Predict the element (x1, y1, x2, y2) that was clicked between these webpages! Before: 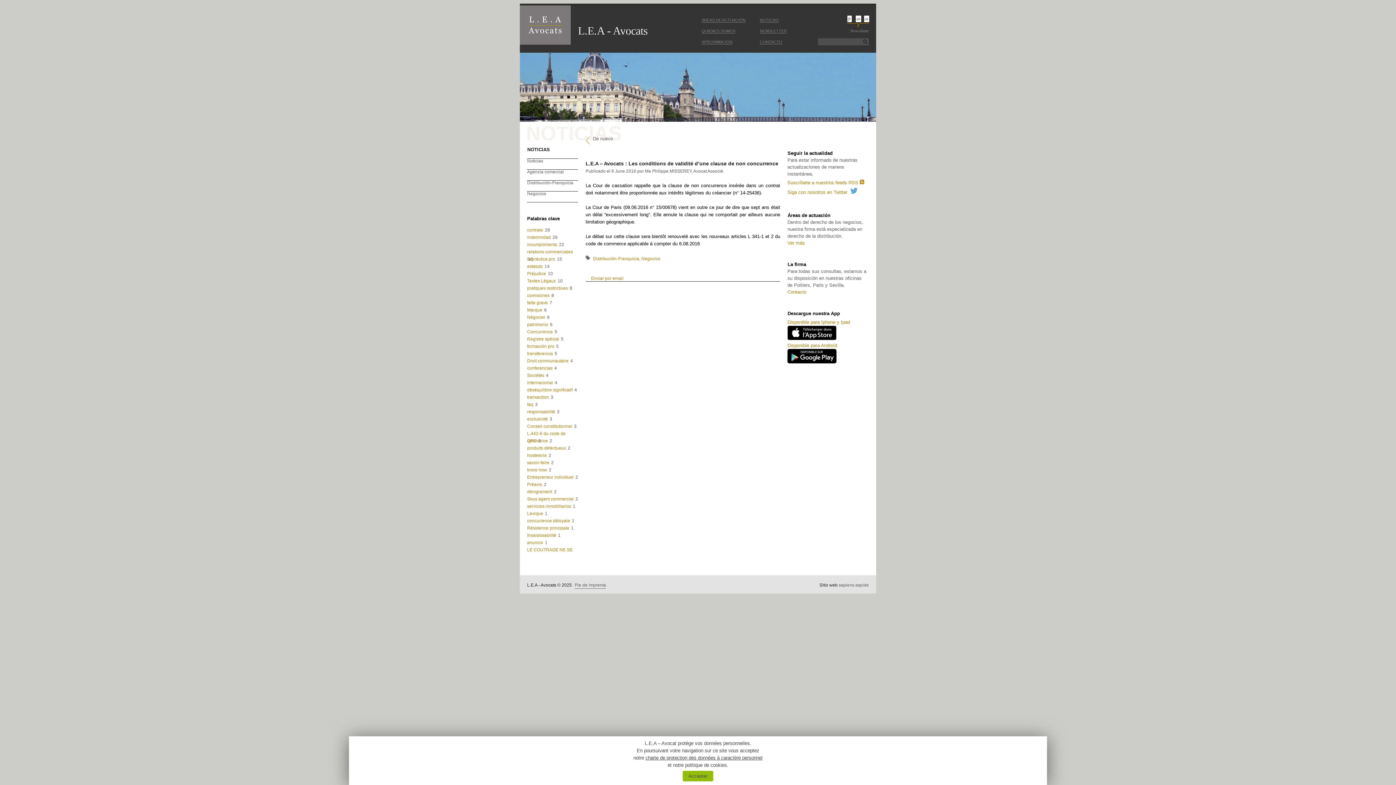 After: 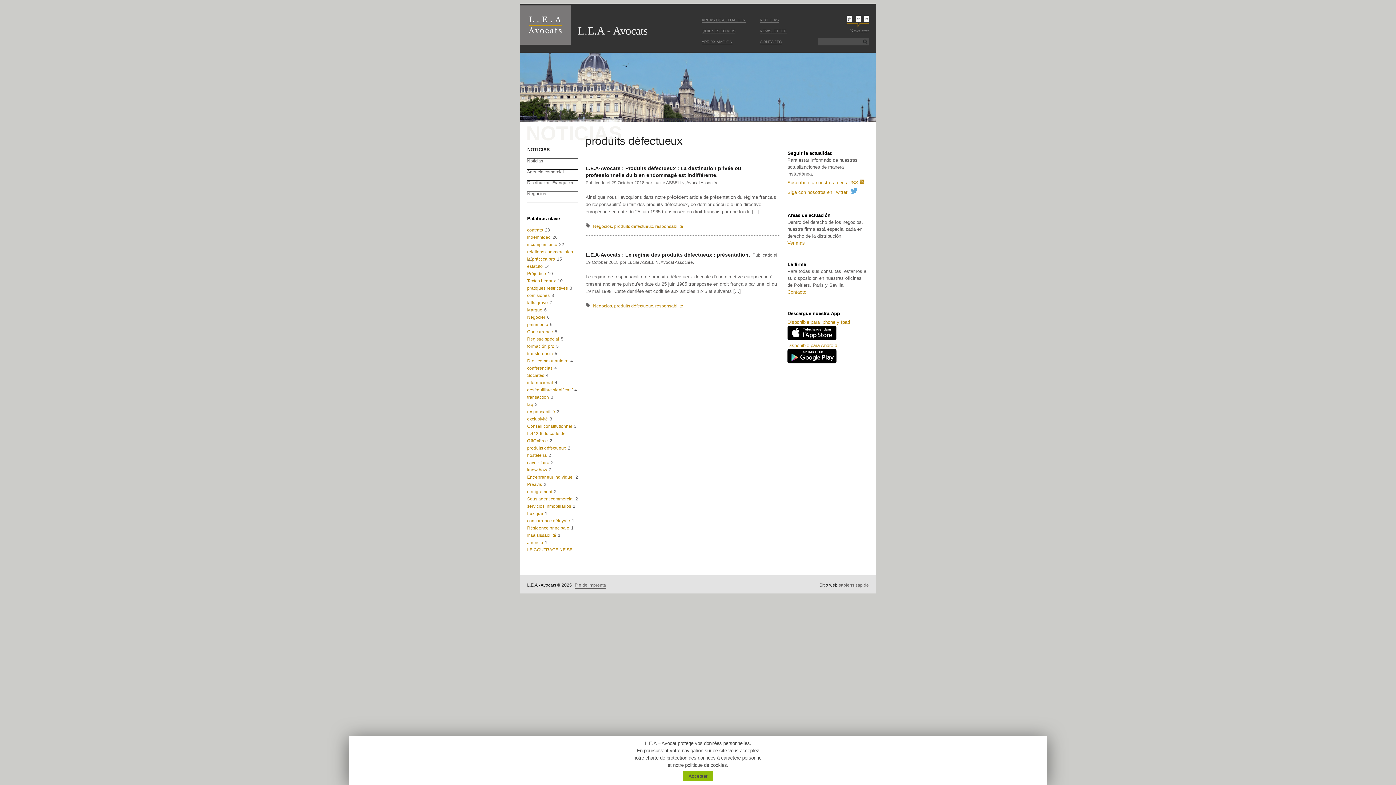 Action: bbox: (527, 445, 566, 450) label: produits défectueux